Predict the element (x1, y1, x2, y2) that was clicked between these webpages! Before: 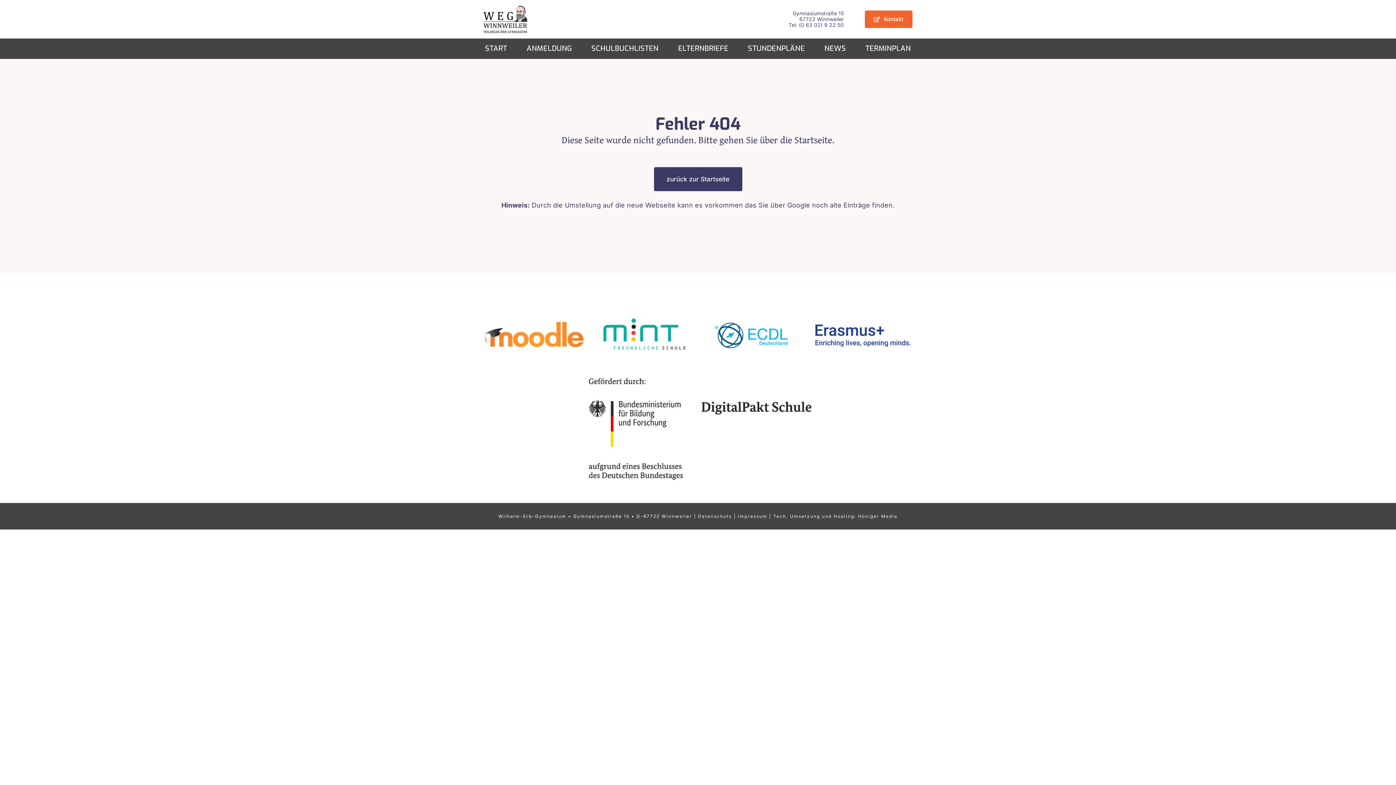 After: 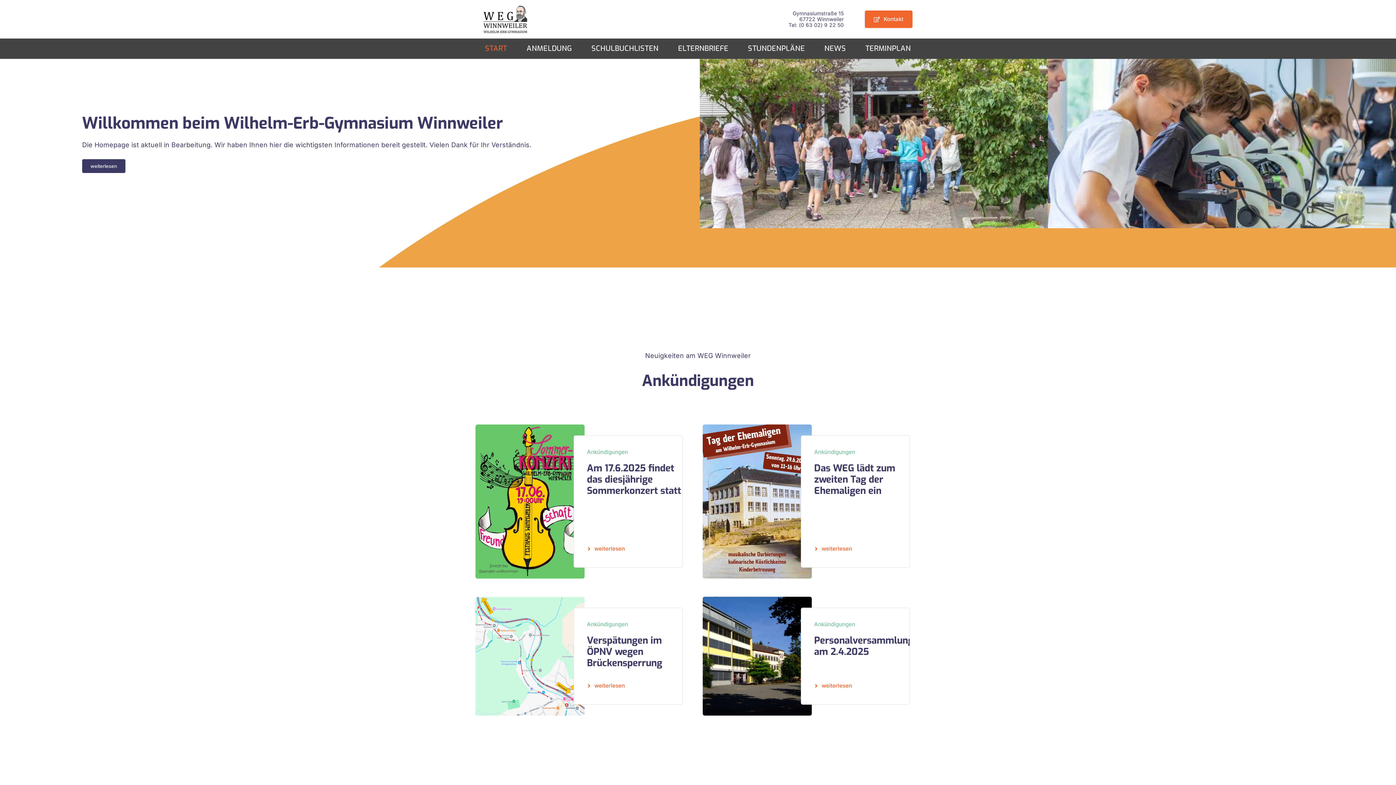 Action: bbox: (483, 4, 527, 12) label: weg_logo_bunt